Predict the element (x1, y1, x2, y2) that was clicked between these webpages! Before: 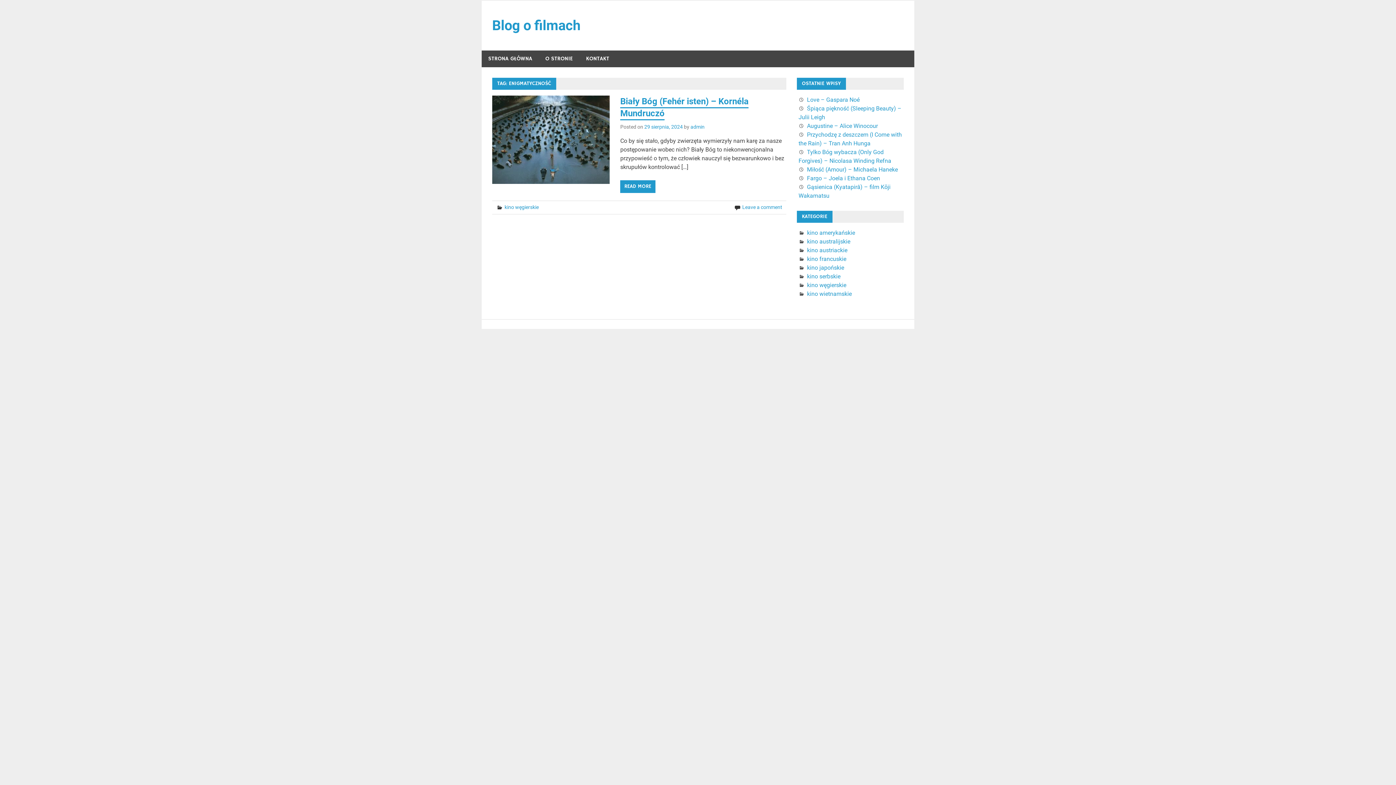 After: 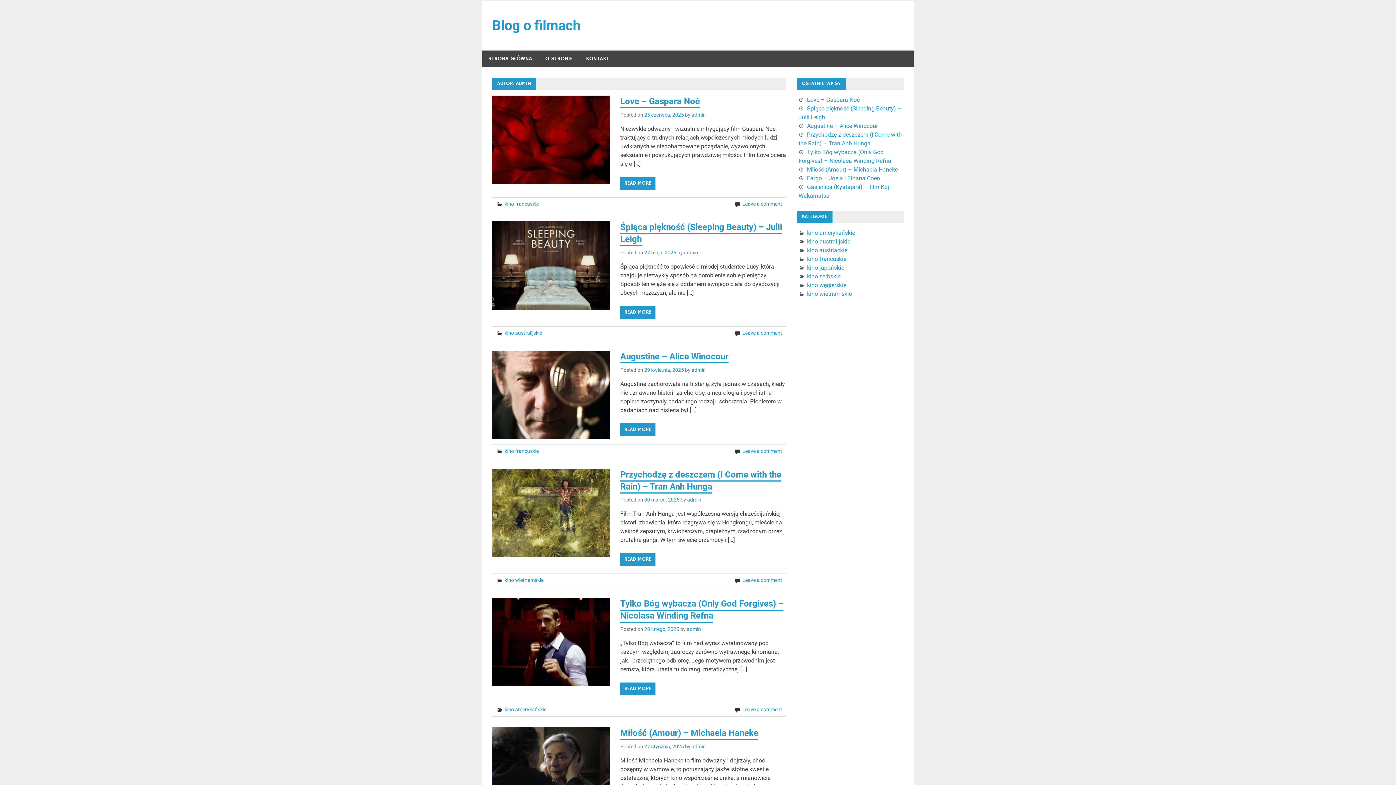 Action: label: admin bbox: (690, 123, 704, 129)